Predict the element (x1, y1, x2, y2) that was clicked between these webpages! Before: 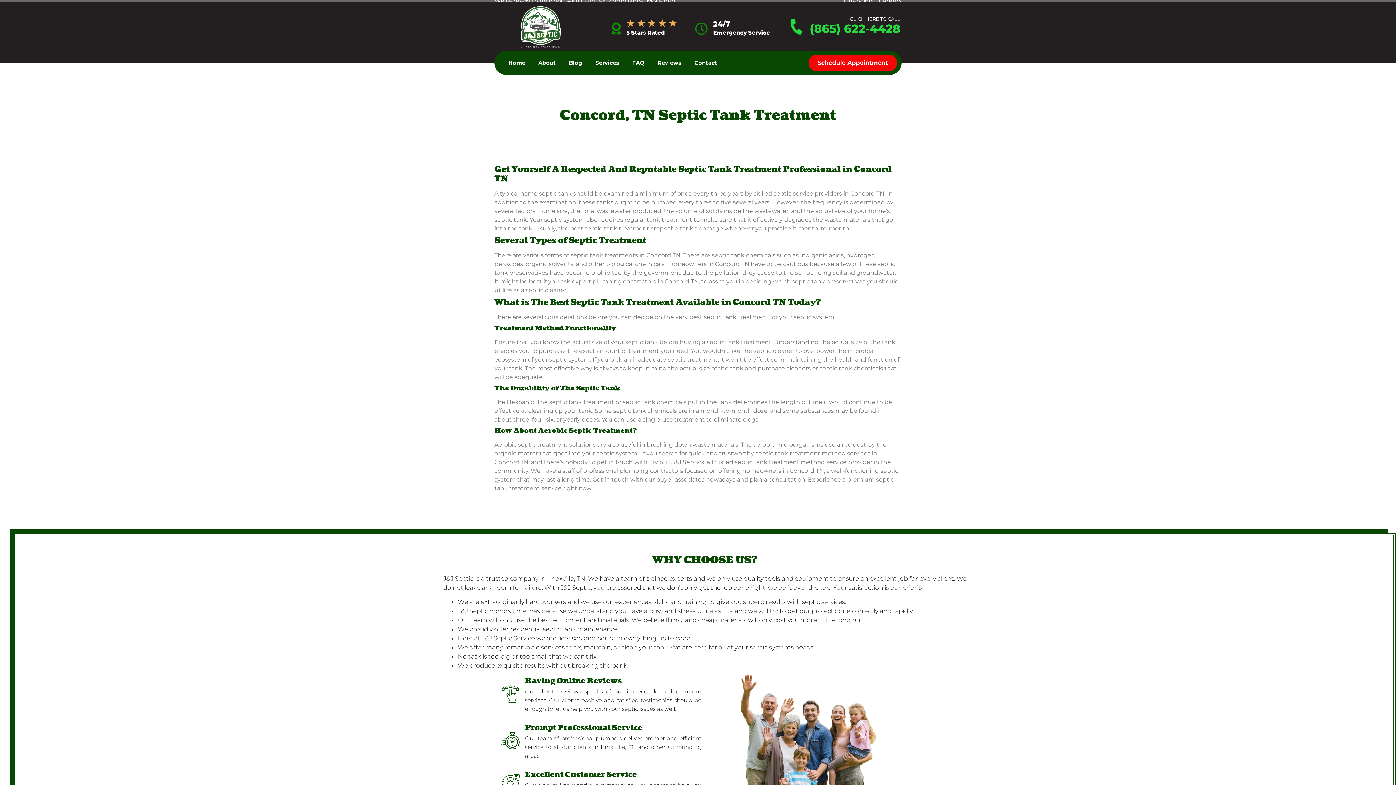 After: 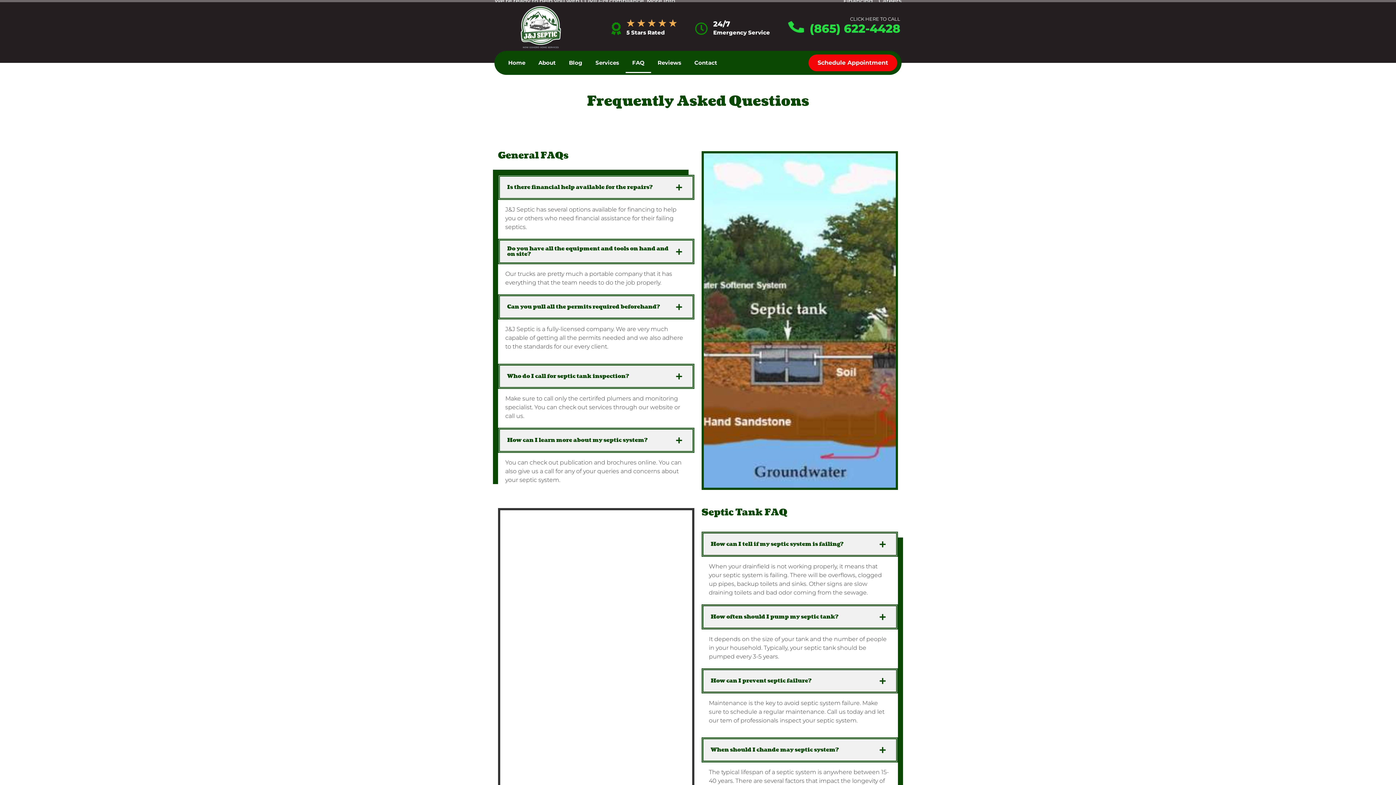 Action: label: FAQ bbox: (625, 54, 651, 73)